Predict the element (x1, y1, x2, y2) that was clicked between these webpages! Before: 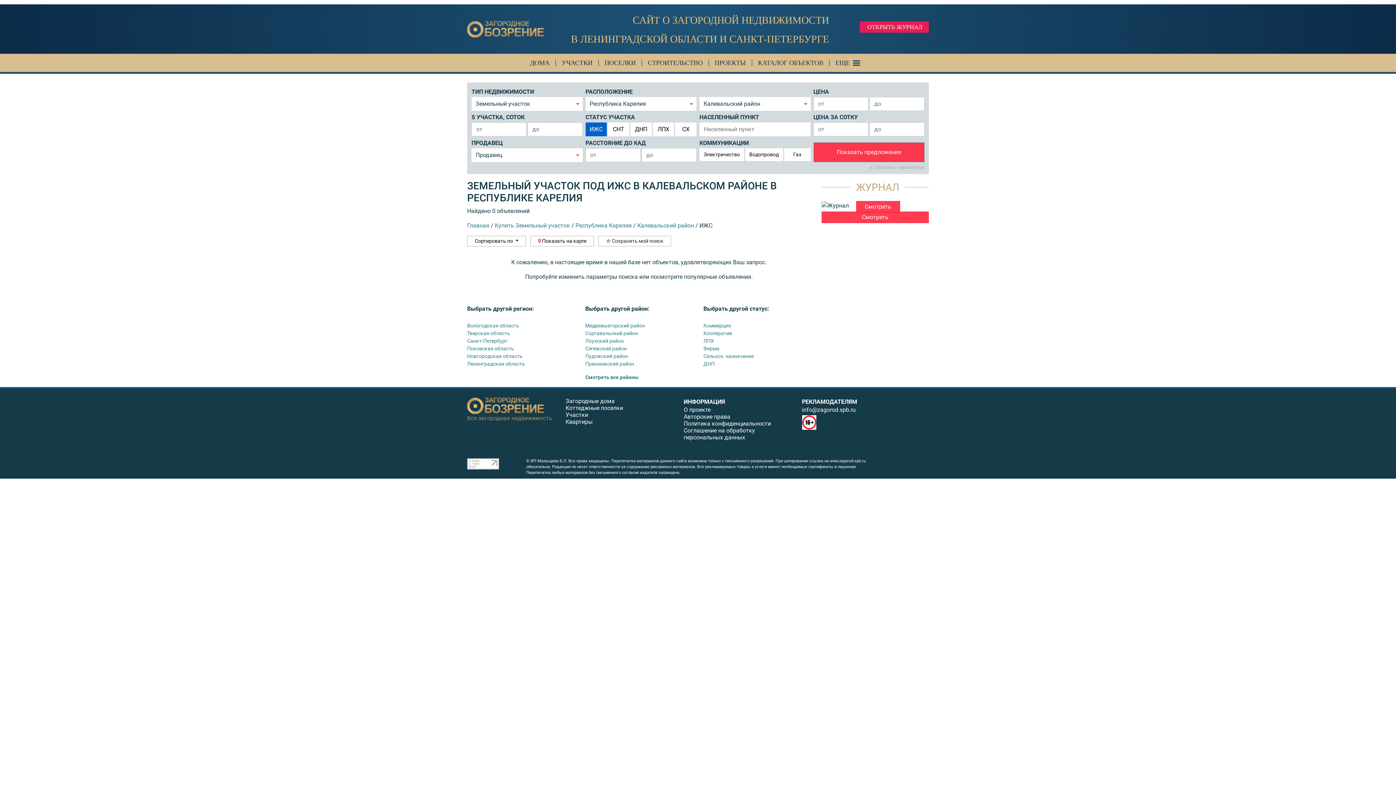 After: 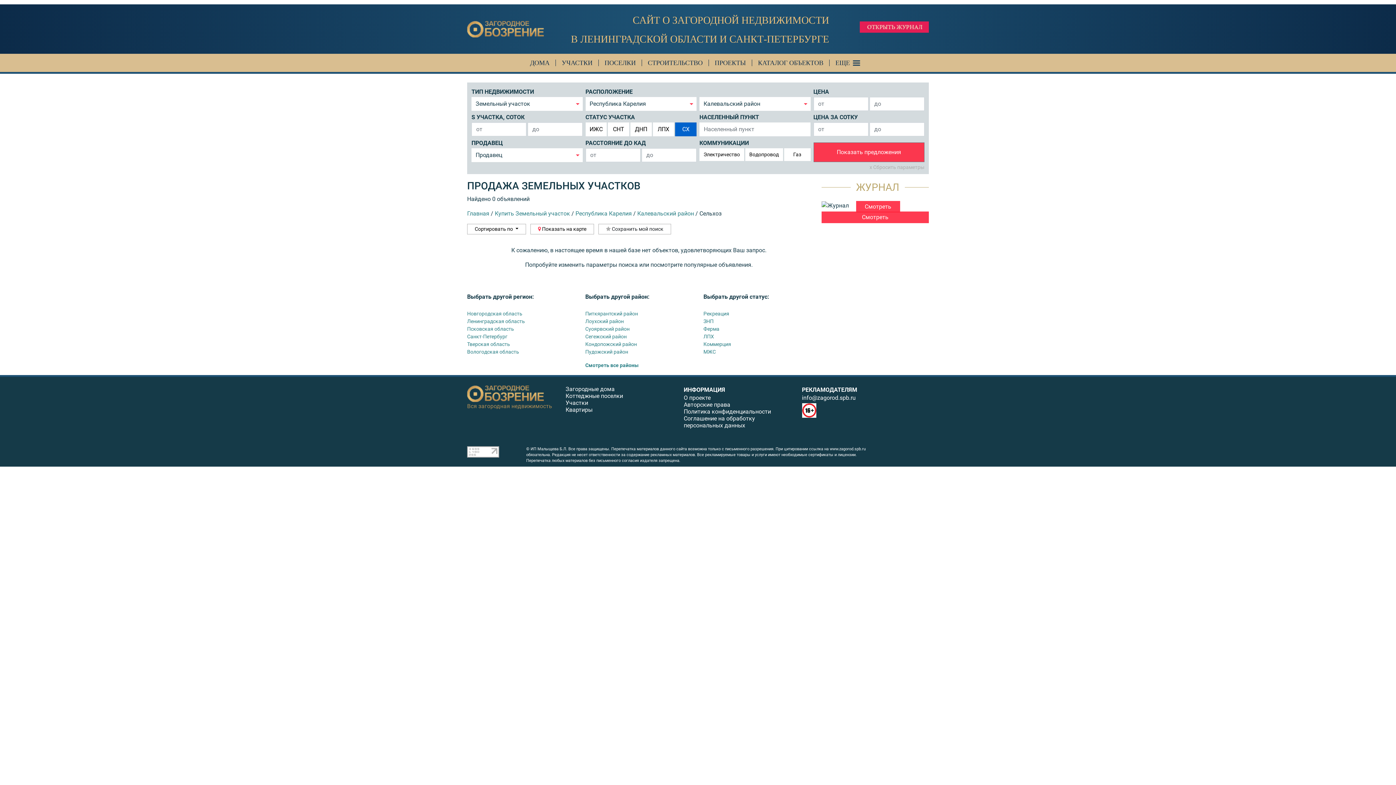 Action: bbox: (703, 353, 753, 359) label: Сельхоз. назначение